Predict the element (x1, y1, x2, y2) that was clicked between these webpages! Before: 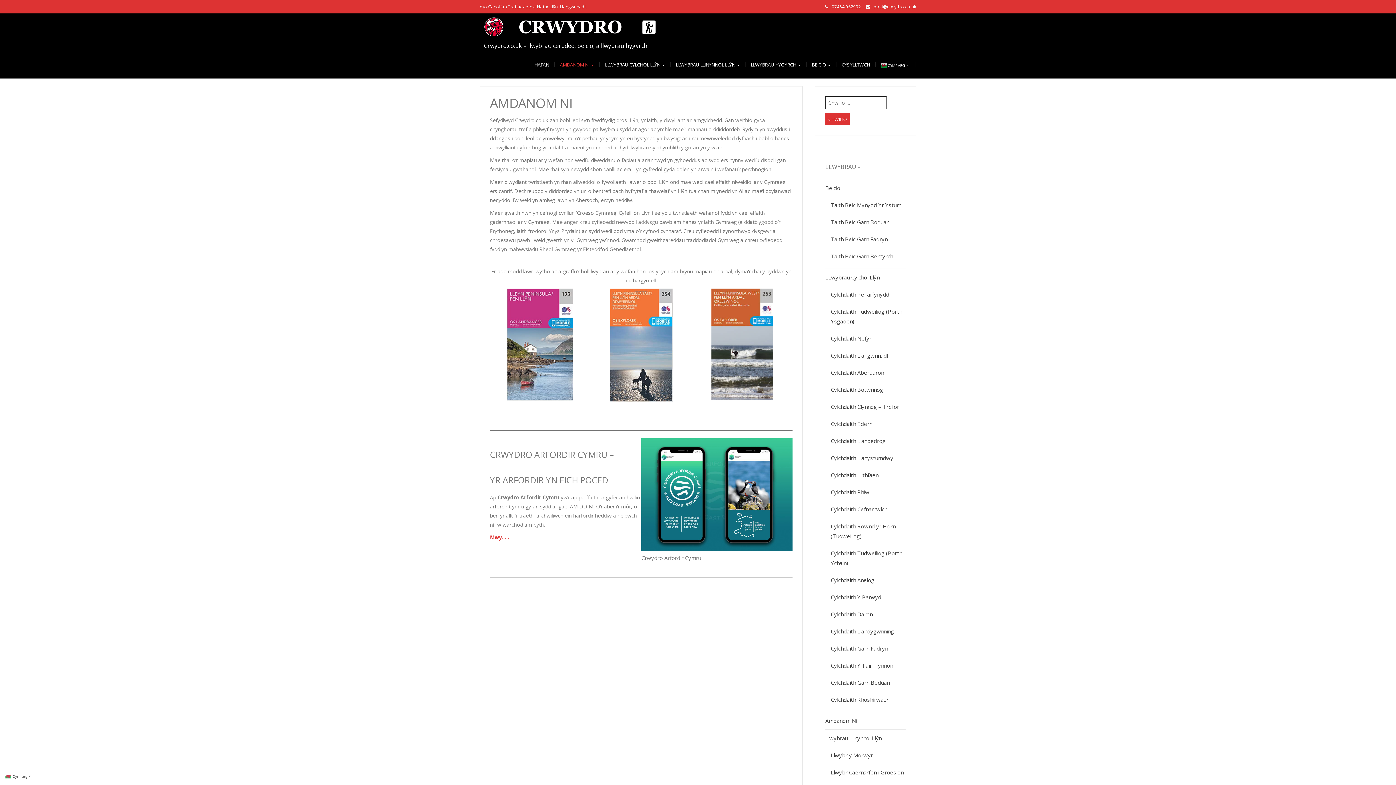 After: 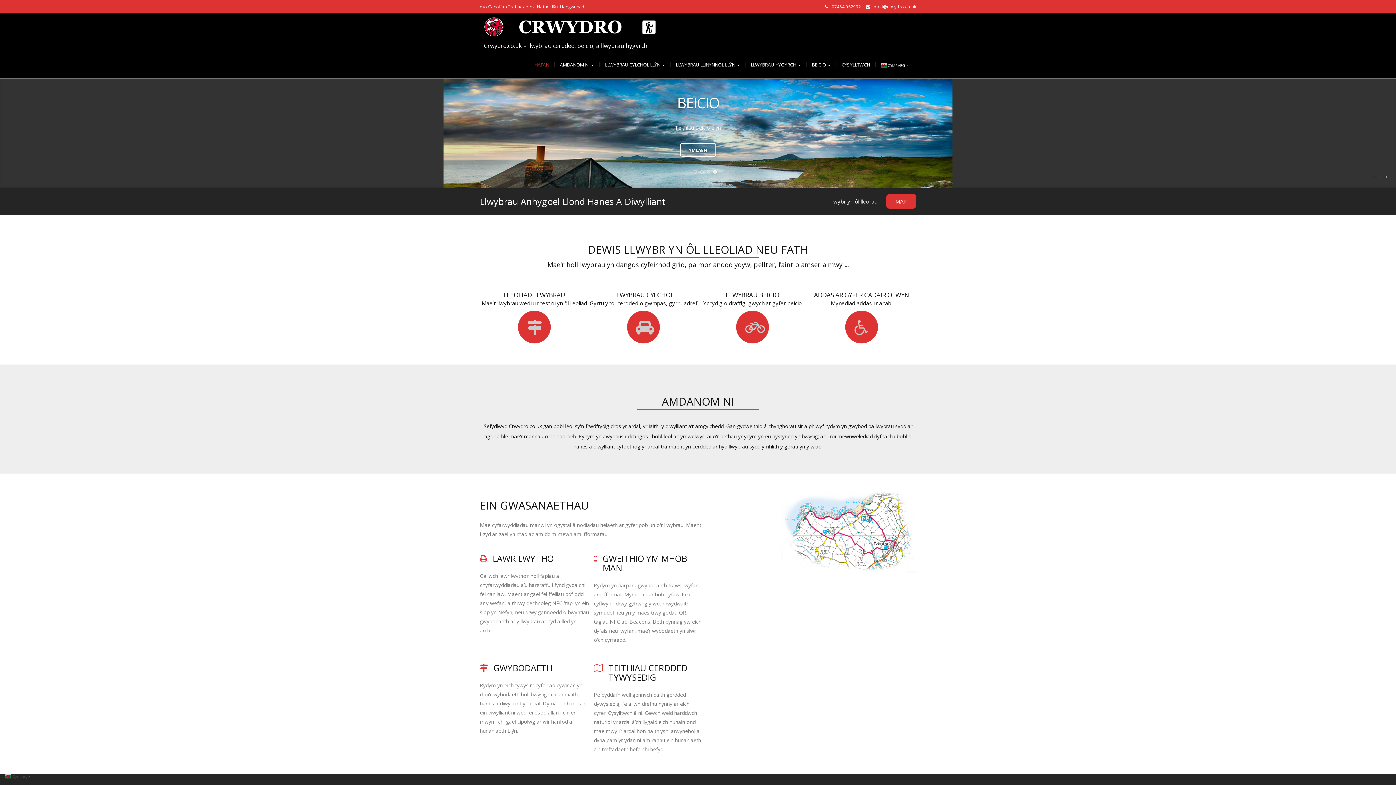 Action: bbox: (484, 19, 665, 31)